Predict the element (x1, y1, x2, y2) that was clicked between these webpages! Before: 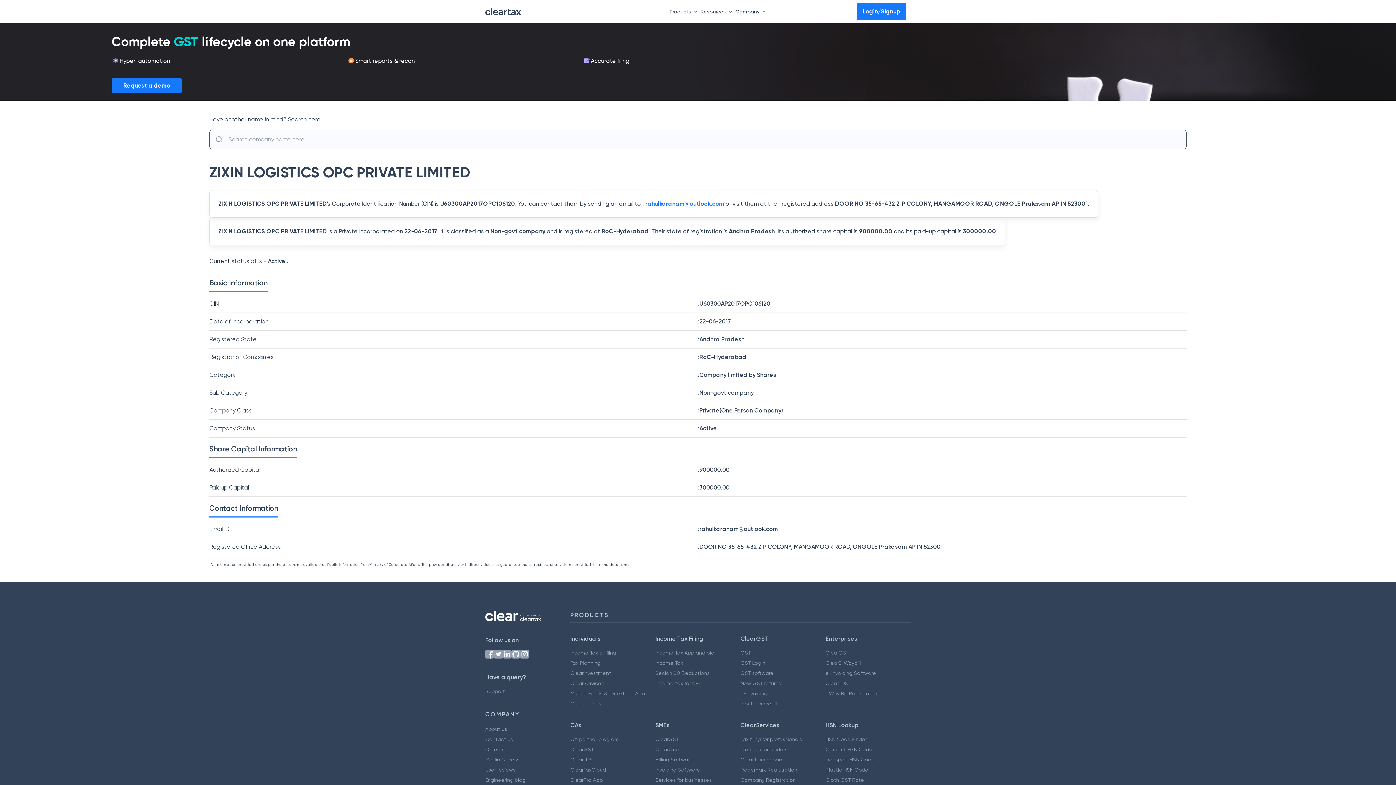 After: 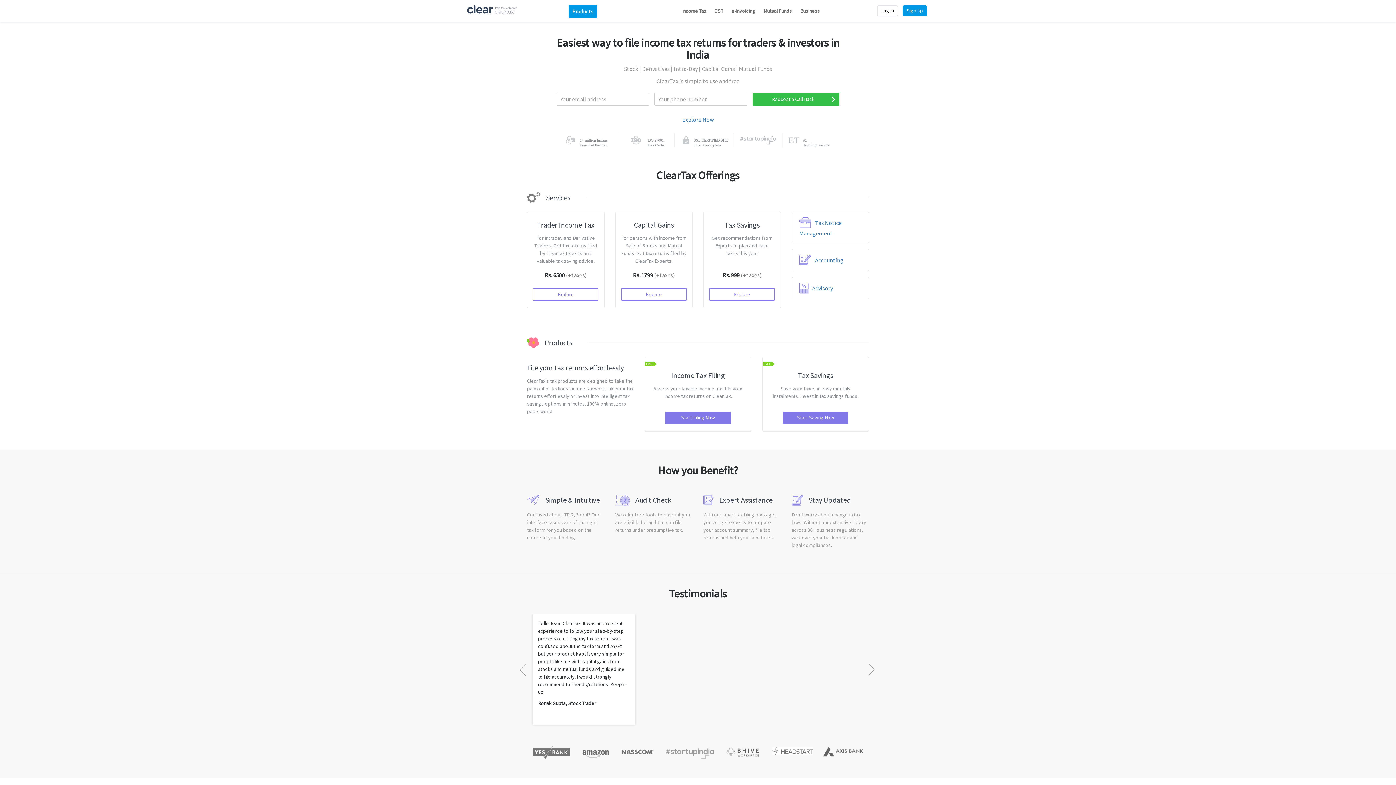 Action: bbox: (740, 746, 787, 752) label: Tax filing for traders